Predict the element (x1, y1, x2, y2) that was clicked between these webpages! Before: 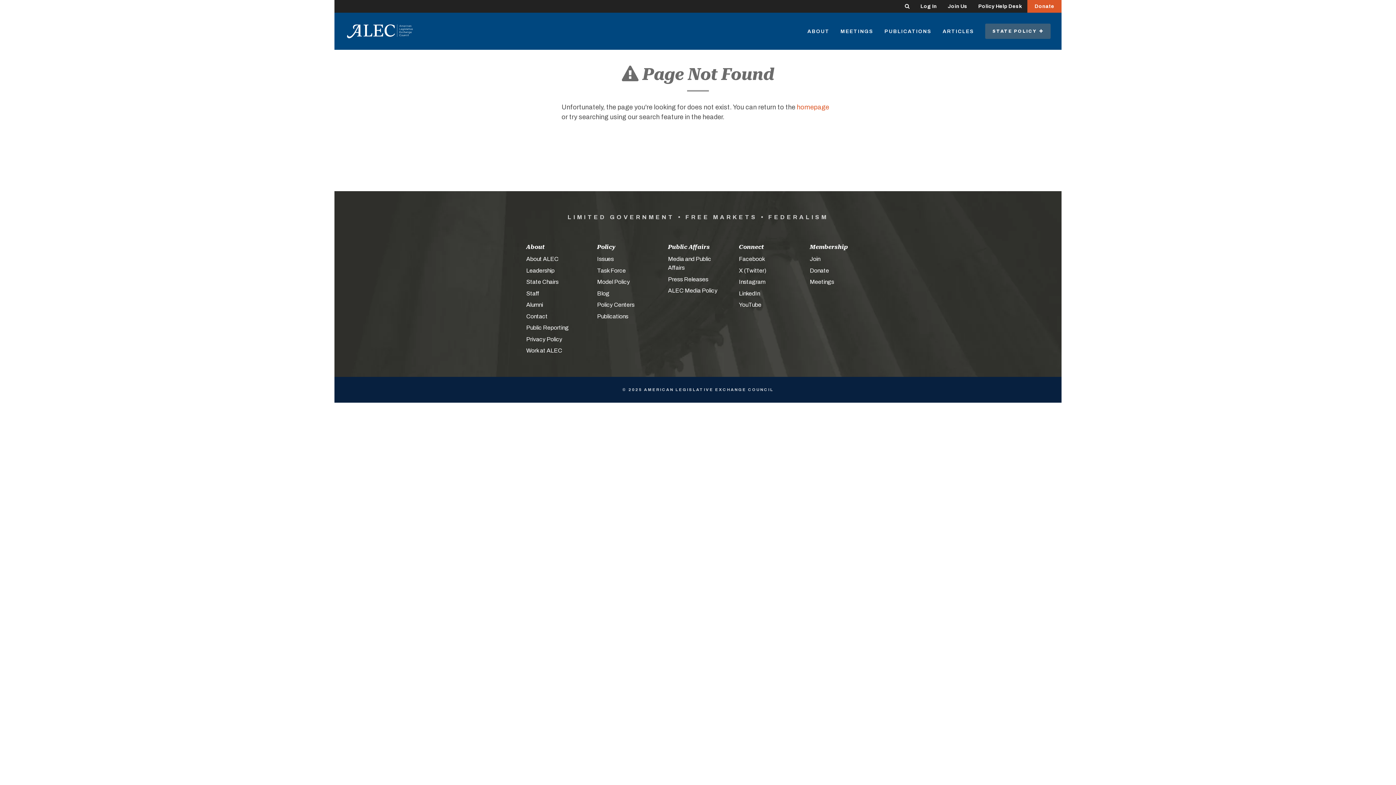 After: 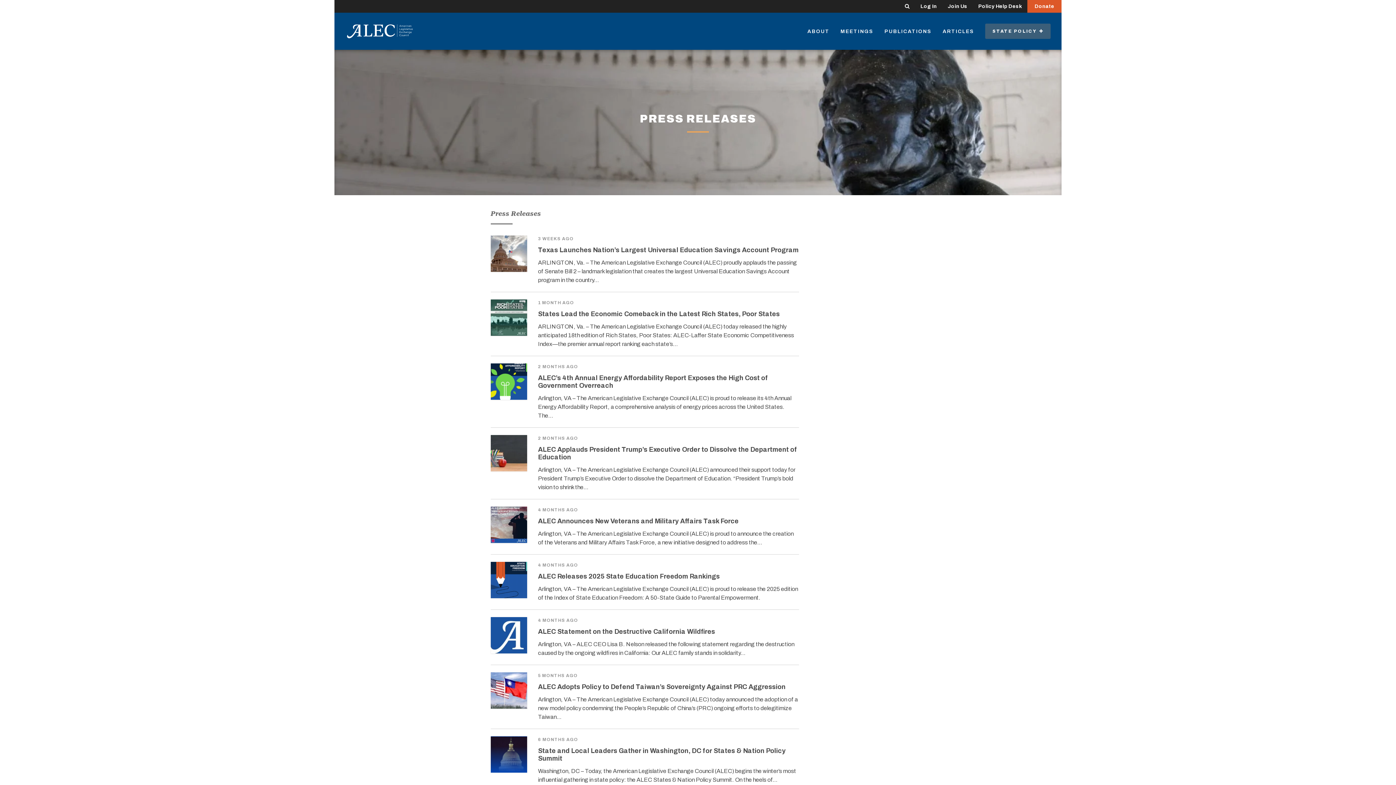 Action: bbox: (668, 276, 708, 282) label: Press Releases